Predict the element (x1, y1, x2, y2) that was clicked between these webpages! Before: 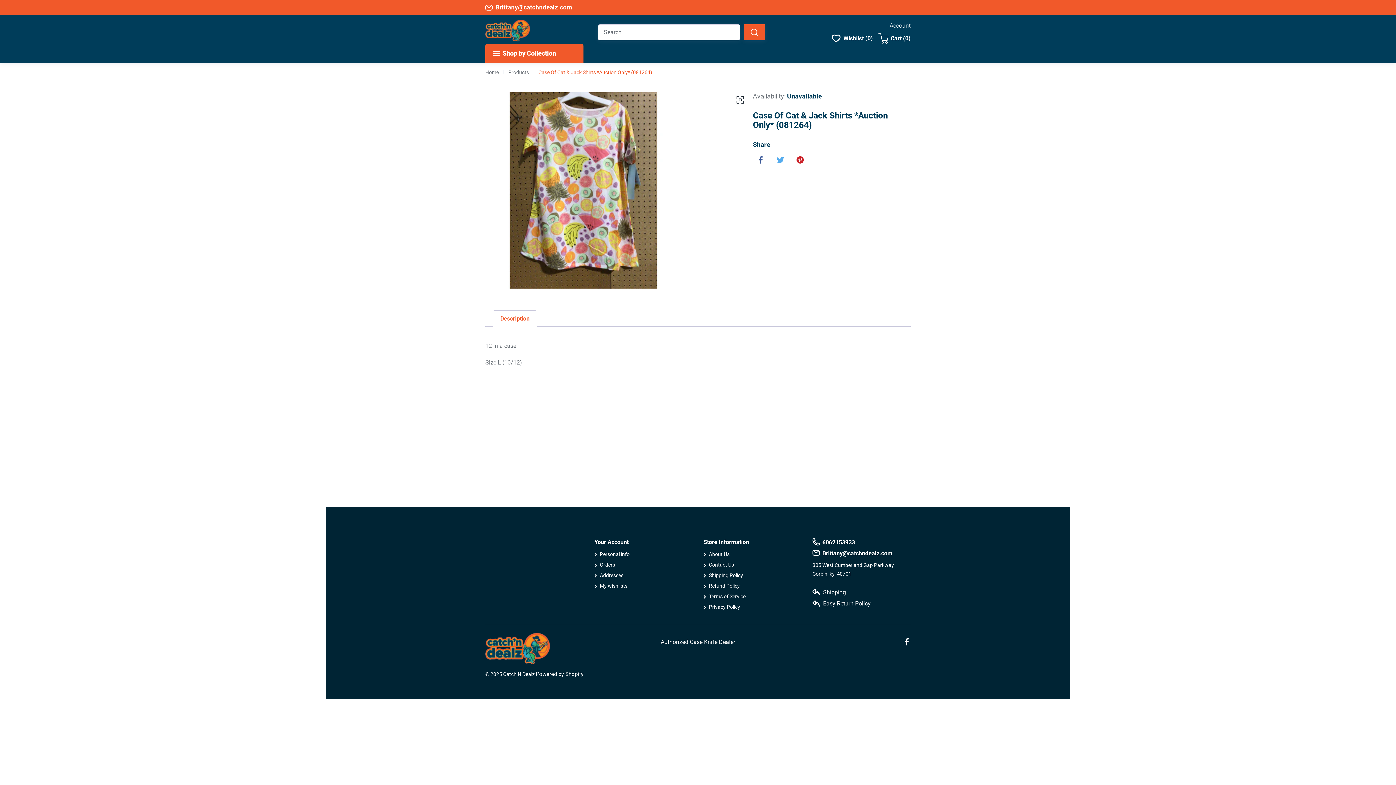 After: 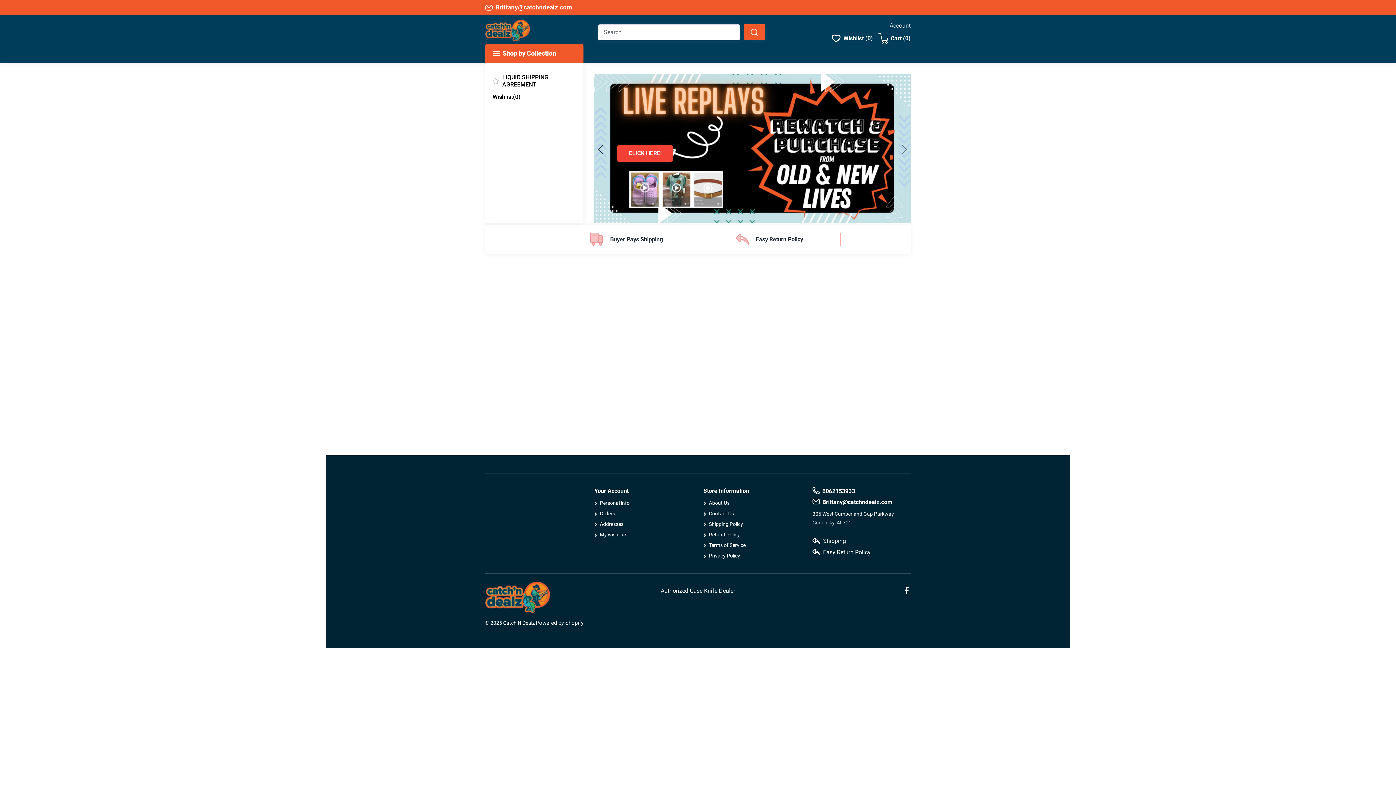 Action: bbox: (485, 633, 550, 668)